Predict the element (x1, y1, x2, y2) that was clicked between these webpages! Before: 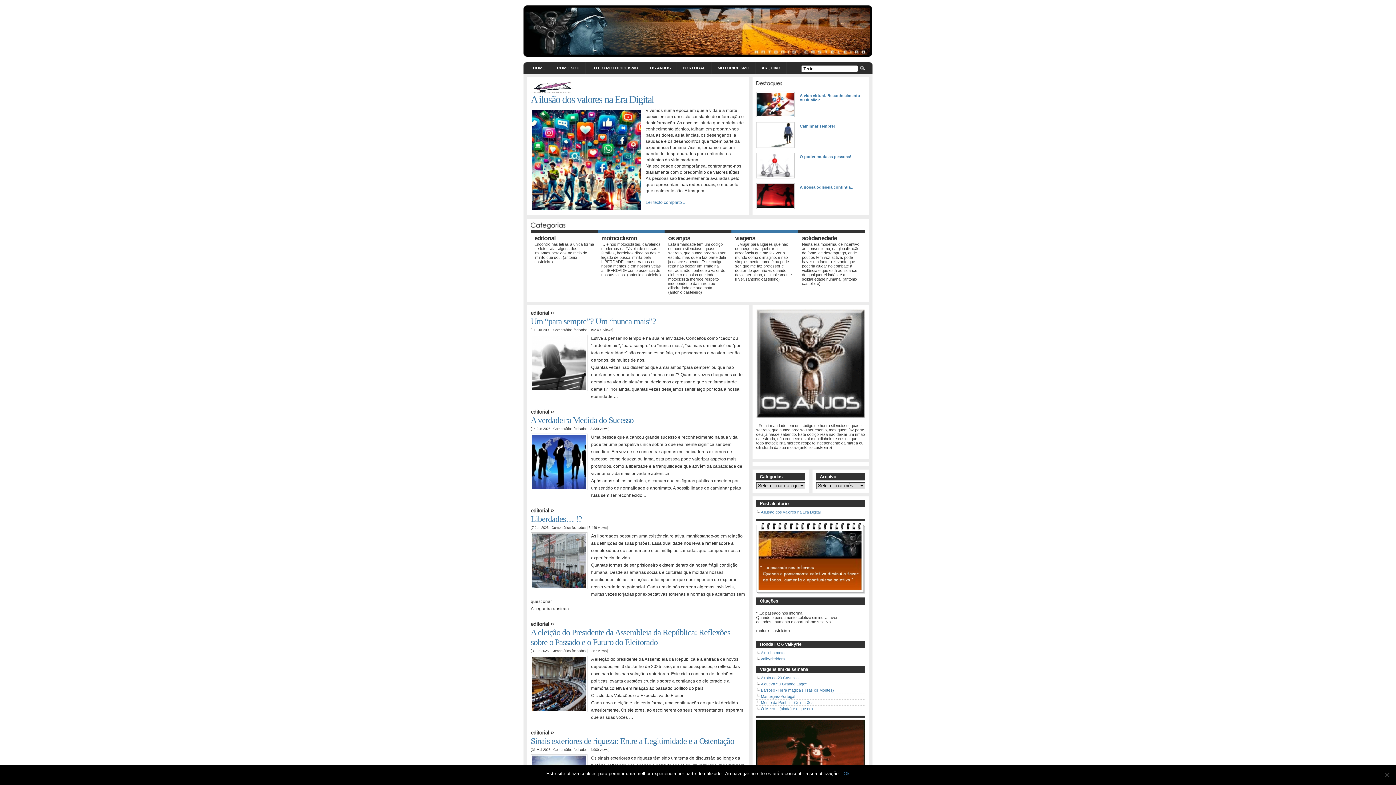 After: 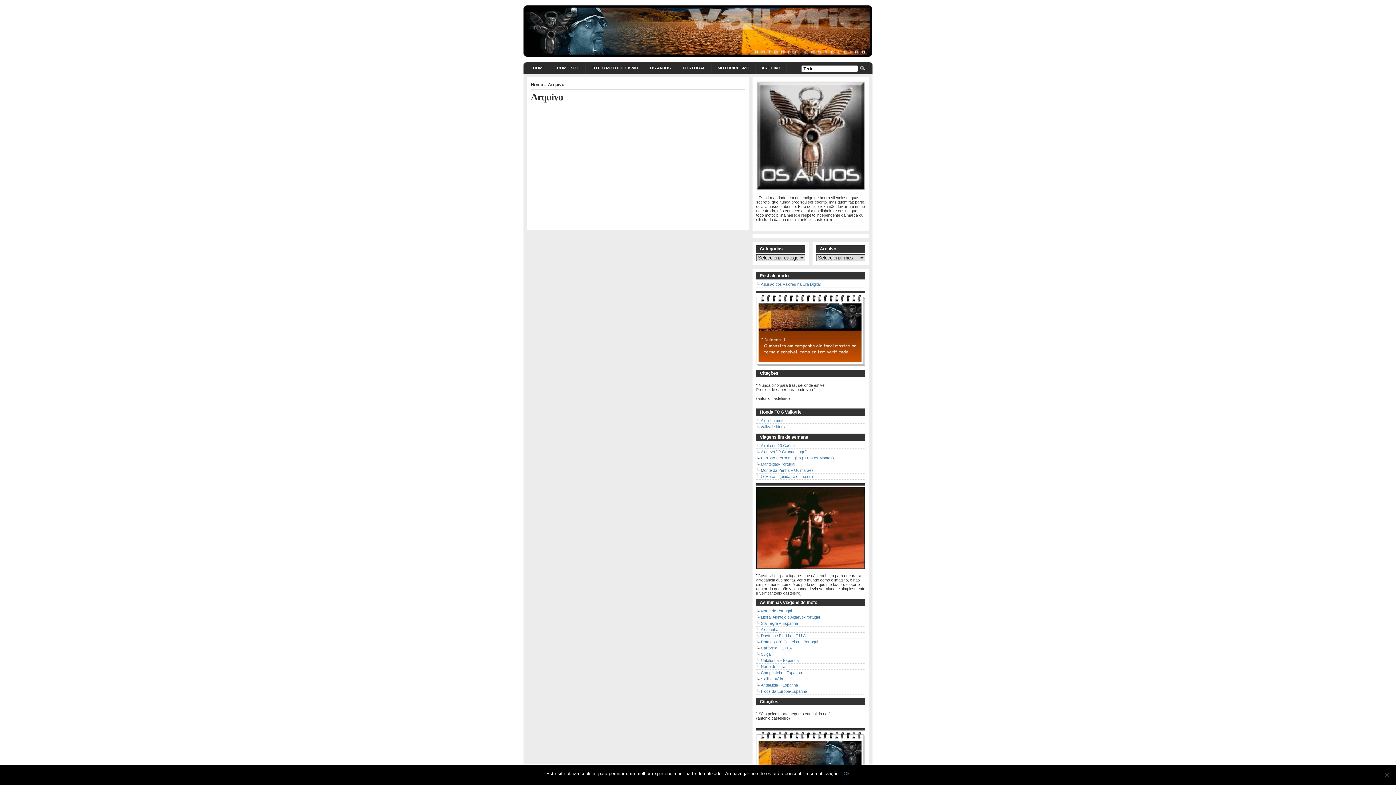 Action: label: ARQUIVO bbox: (756, 62, 786, 73)